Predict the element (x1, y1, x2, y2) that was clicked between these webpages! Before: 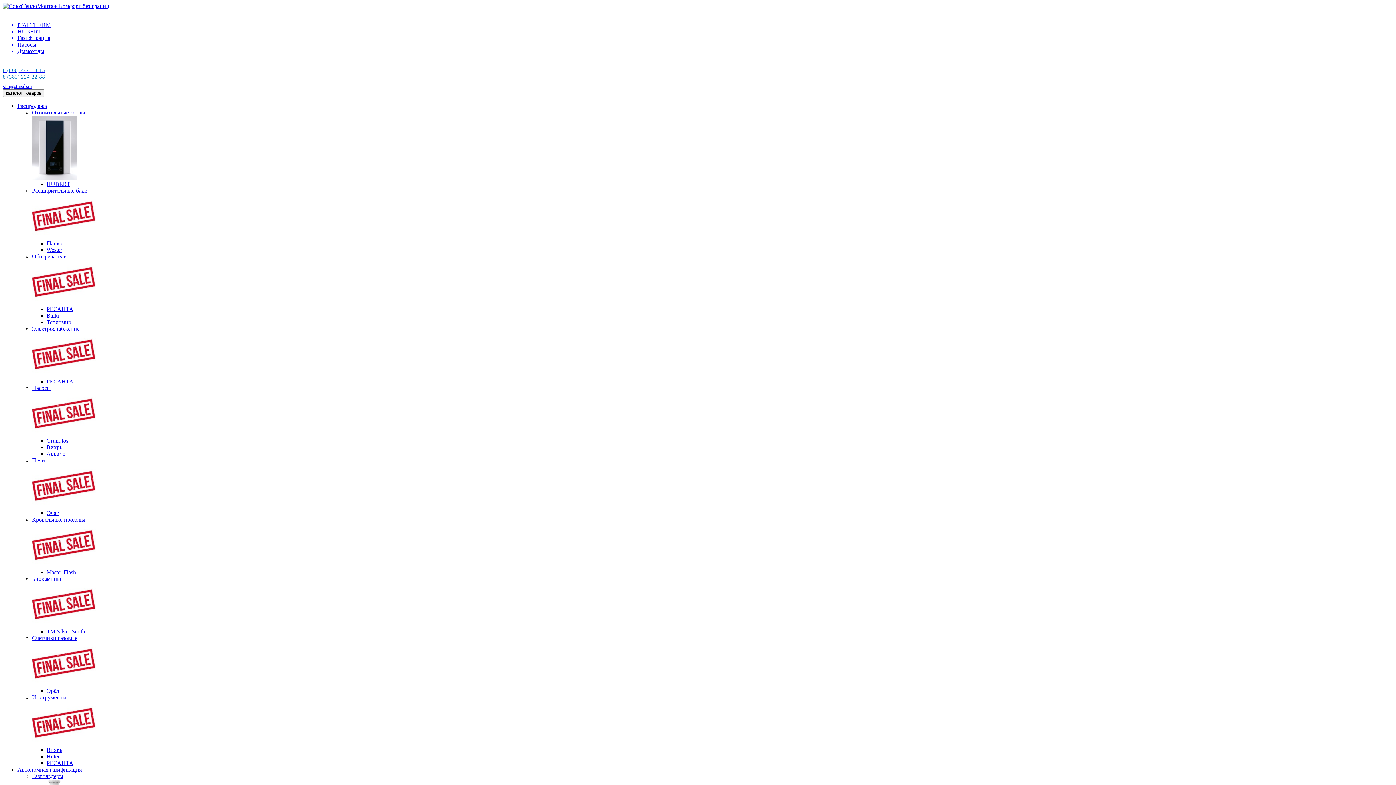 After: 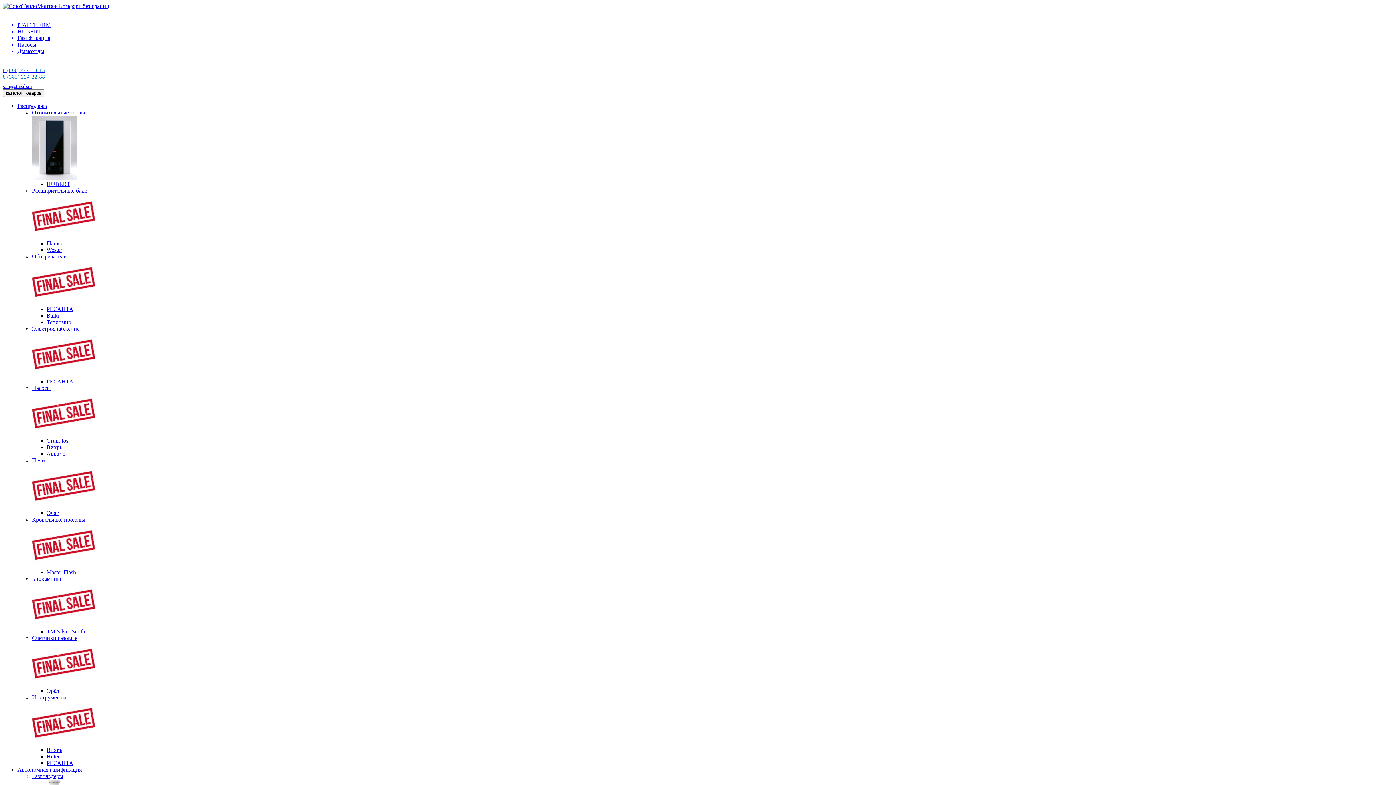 Action: label: 8 (800) 444-13-15 bbox: (2, 66, 45, 73)